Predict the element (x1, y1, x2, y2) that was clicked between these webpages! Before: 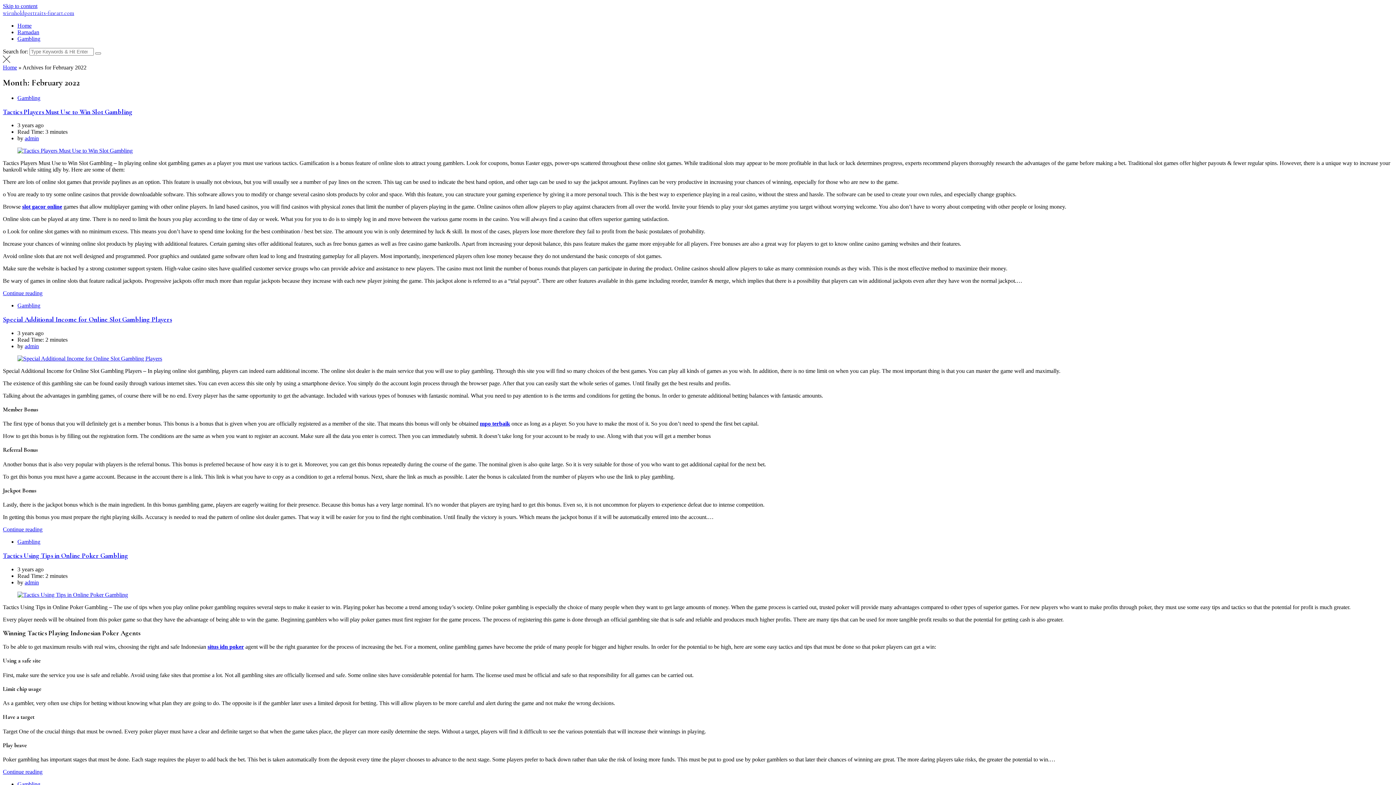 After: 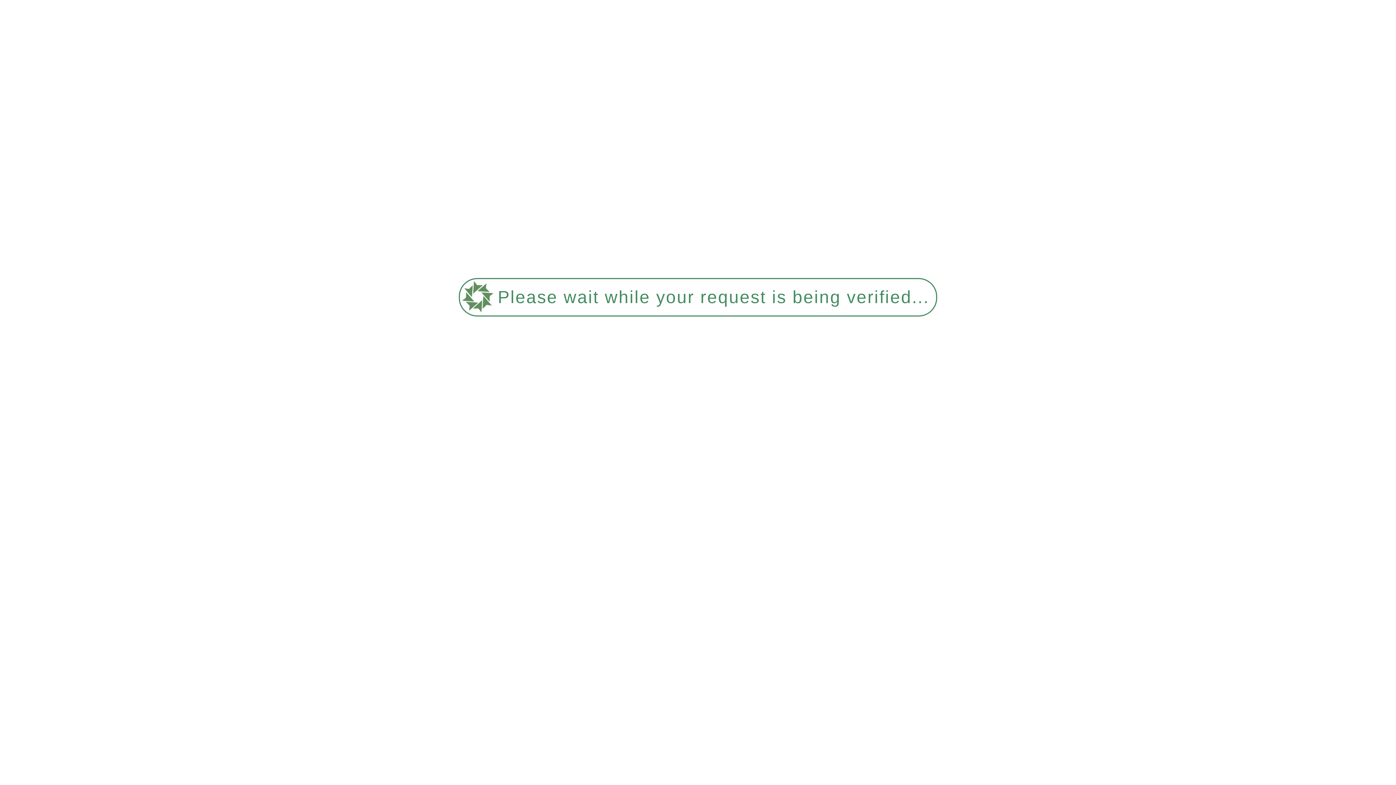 Action: label: Gambling bbox: (17, 781, 40, 787)